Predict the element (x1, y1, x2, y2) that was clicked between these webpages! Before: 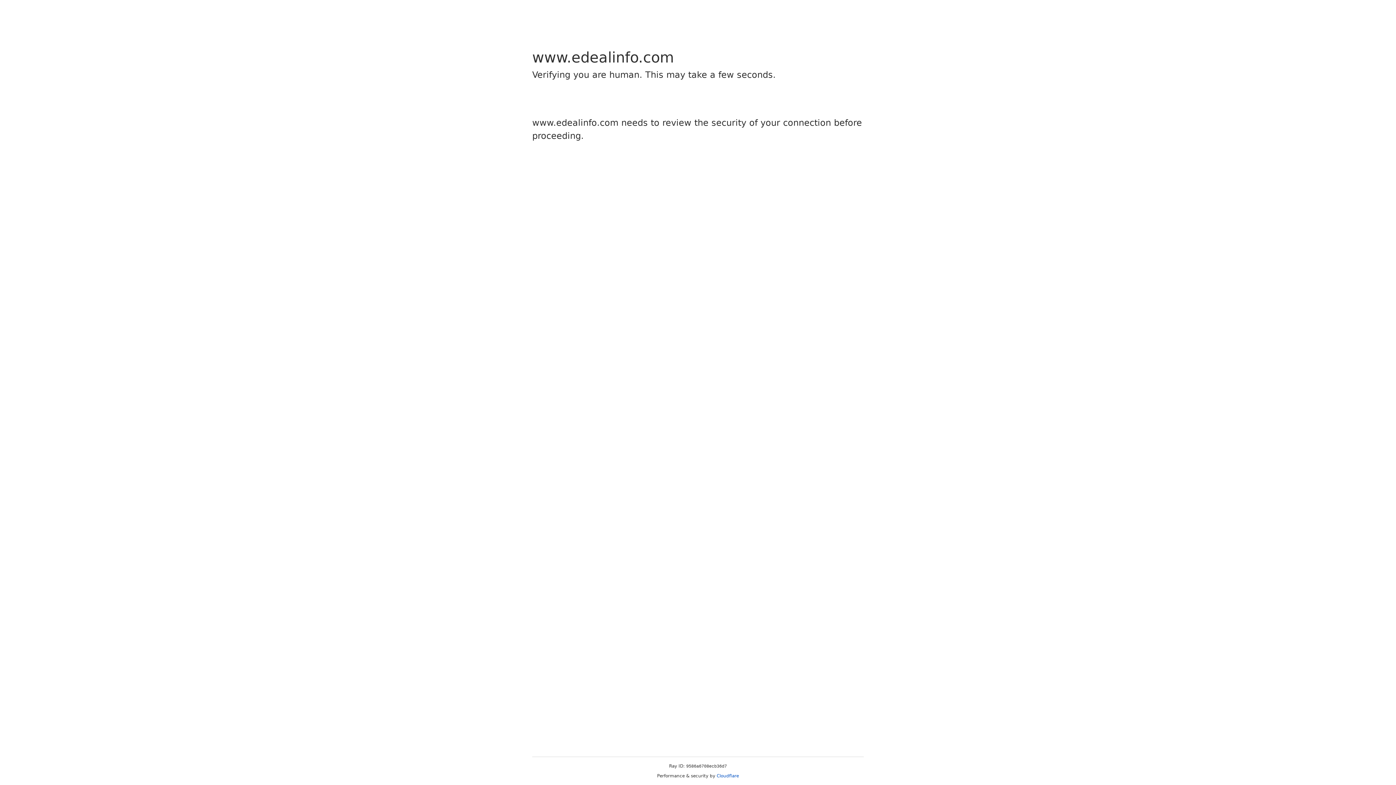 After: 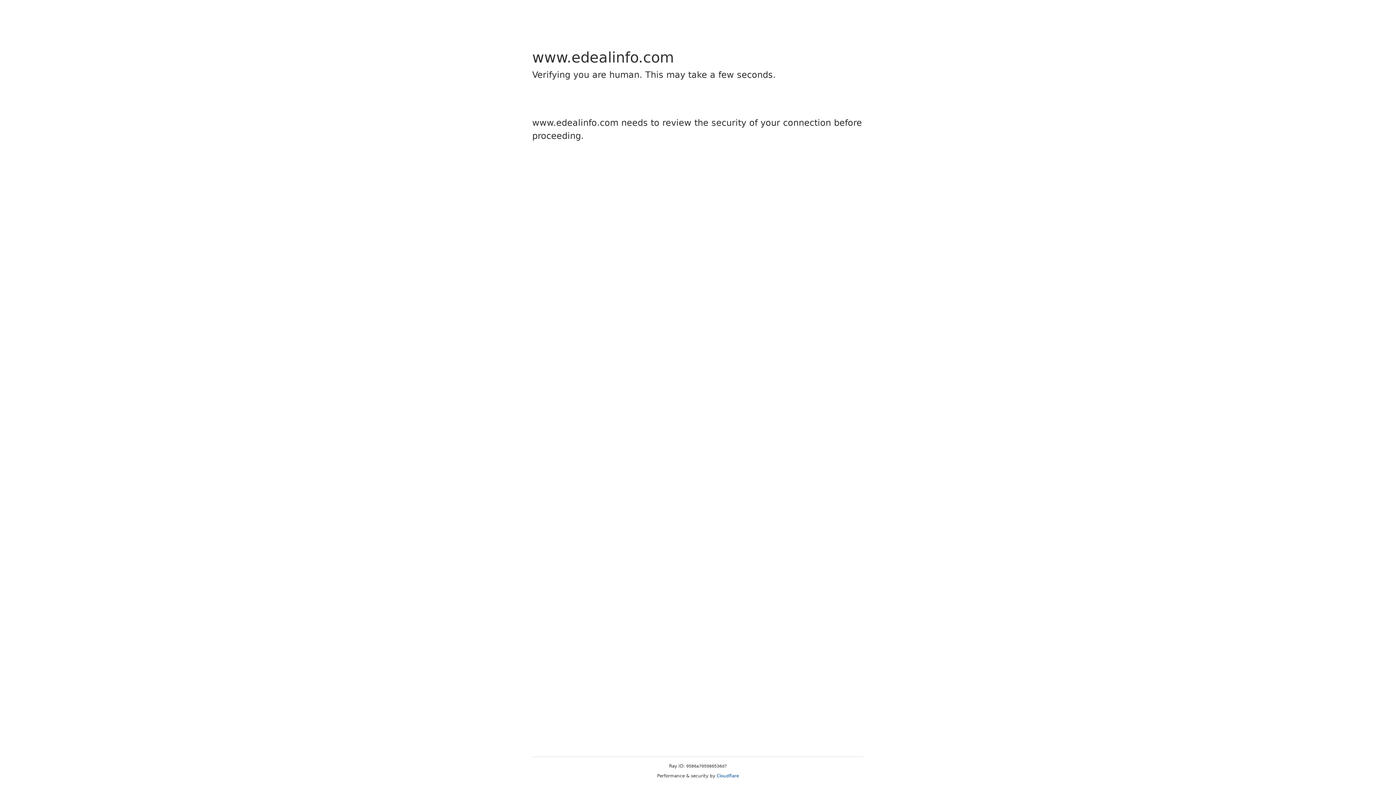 Action: label: Cloudflare bbox: (716, 773, 739, 778)